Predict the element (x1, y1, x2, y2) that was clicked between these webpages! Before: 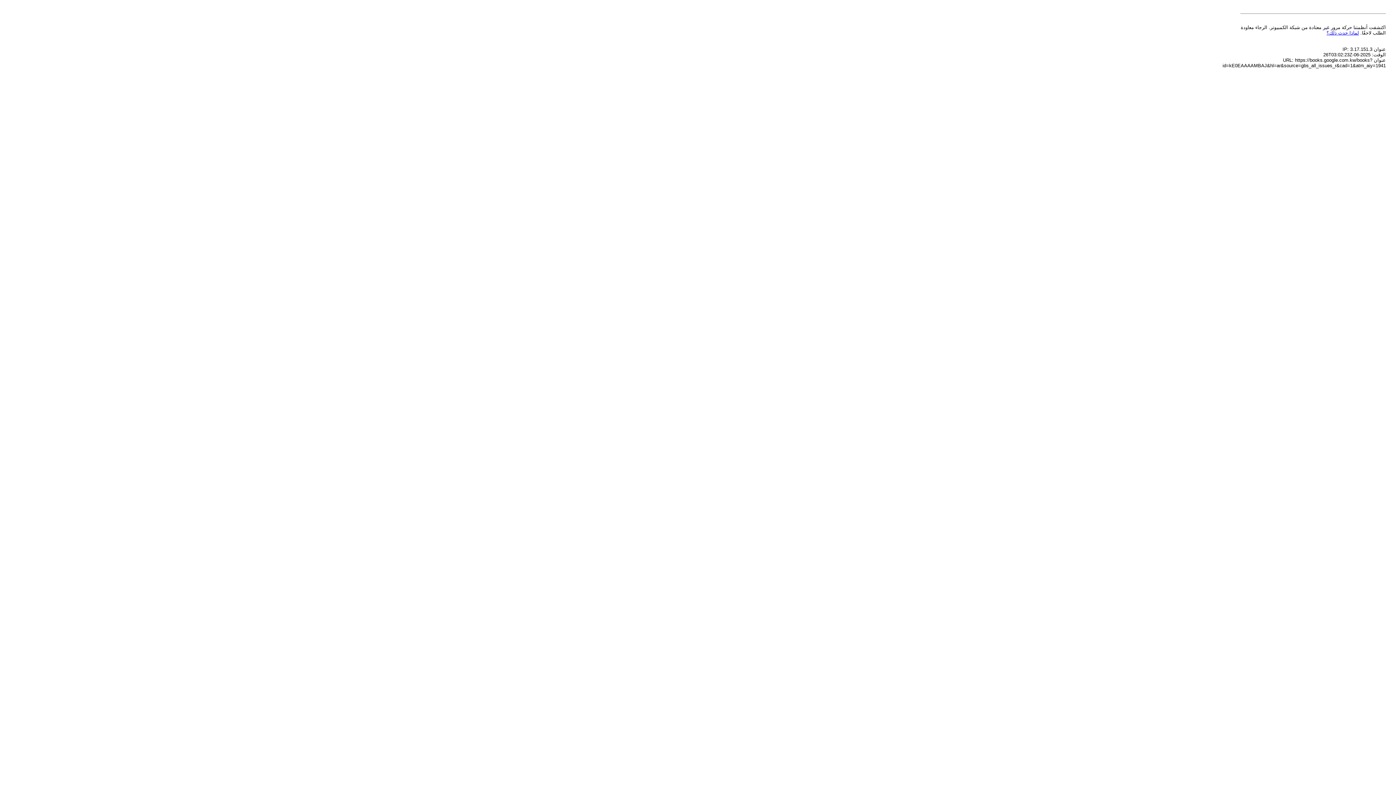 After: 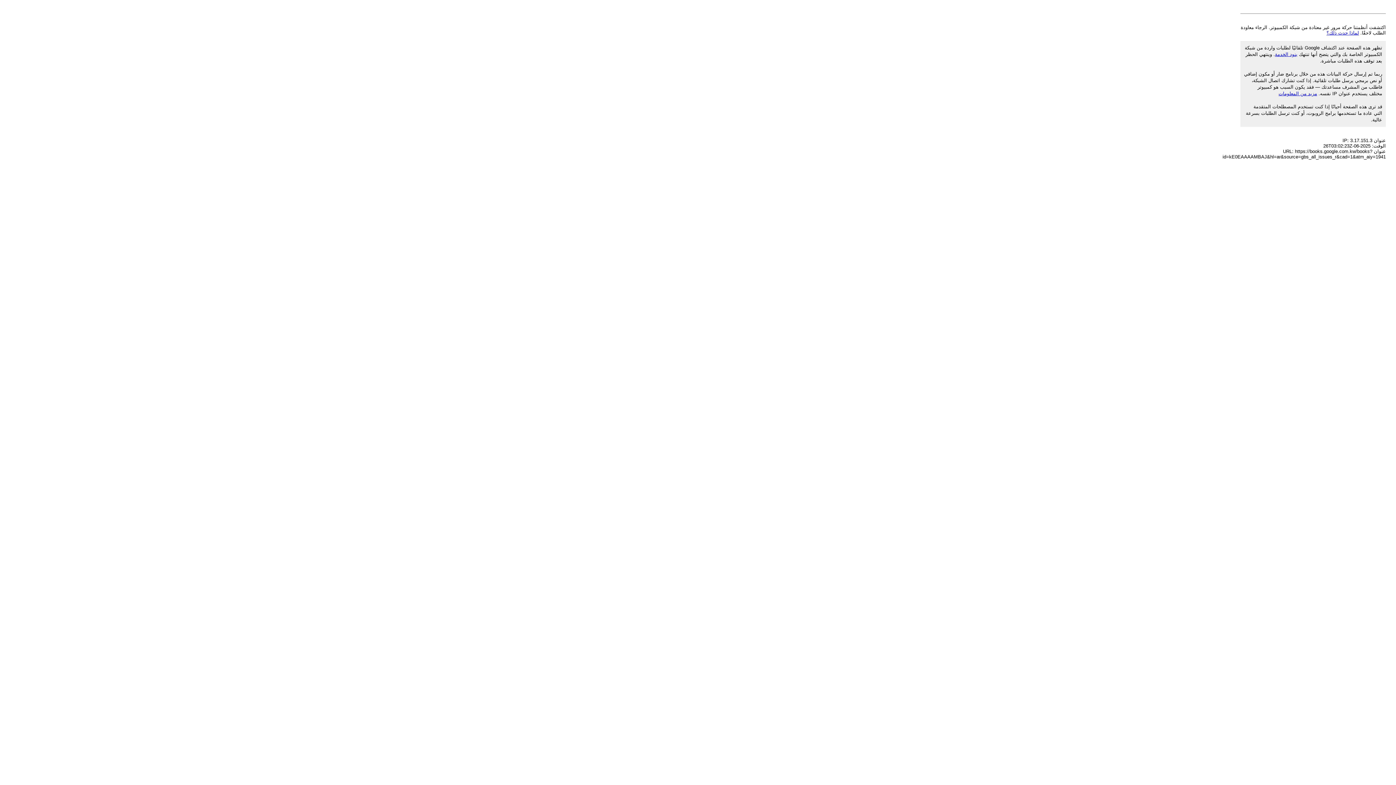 Action: label: لماذا حدث ذلك؟ bbox: (1326, 30, 1359, 35)